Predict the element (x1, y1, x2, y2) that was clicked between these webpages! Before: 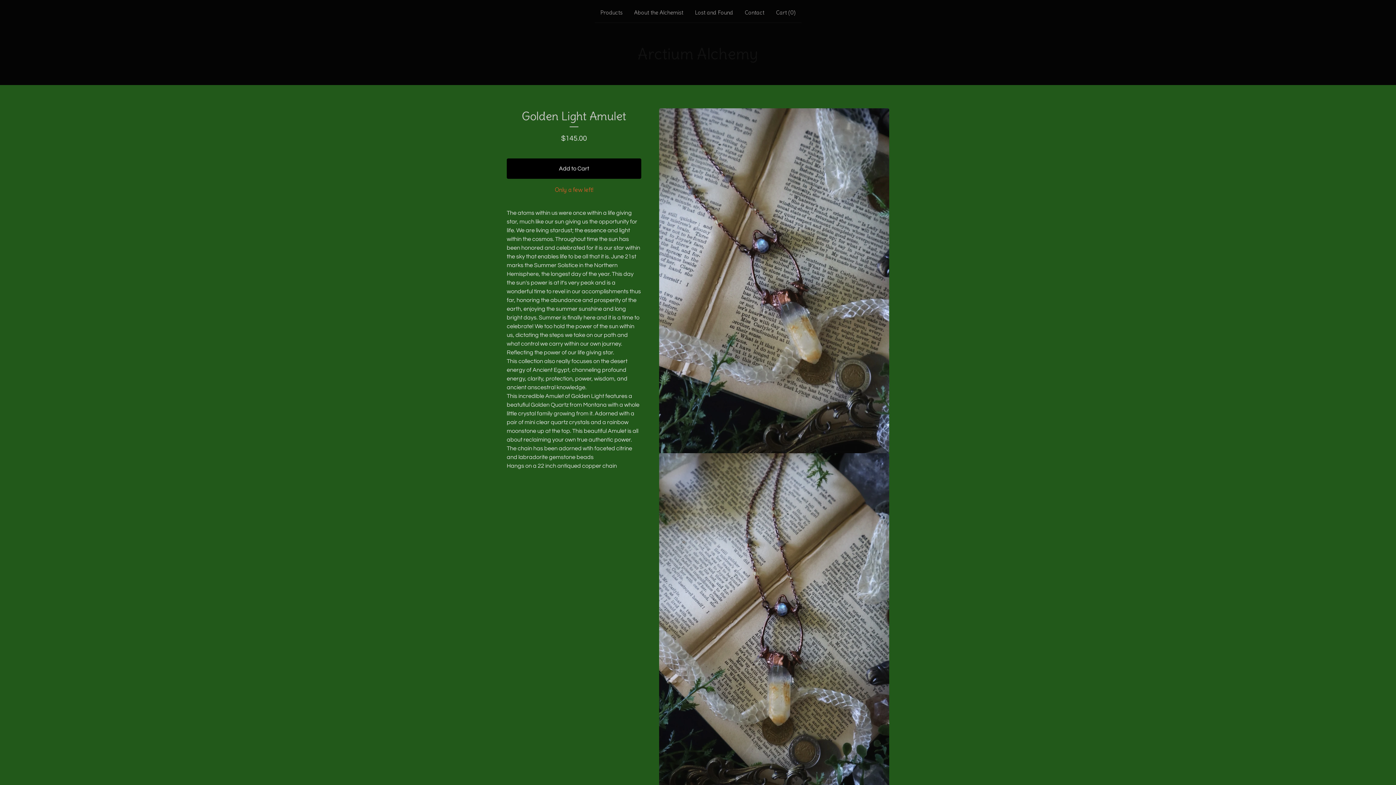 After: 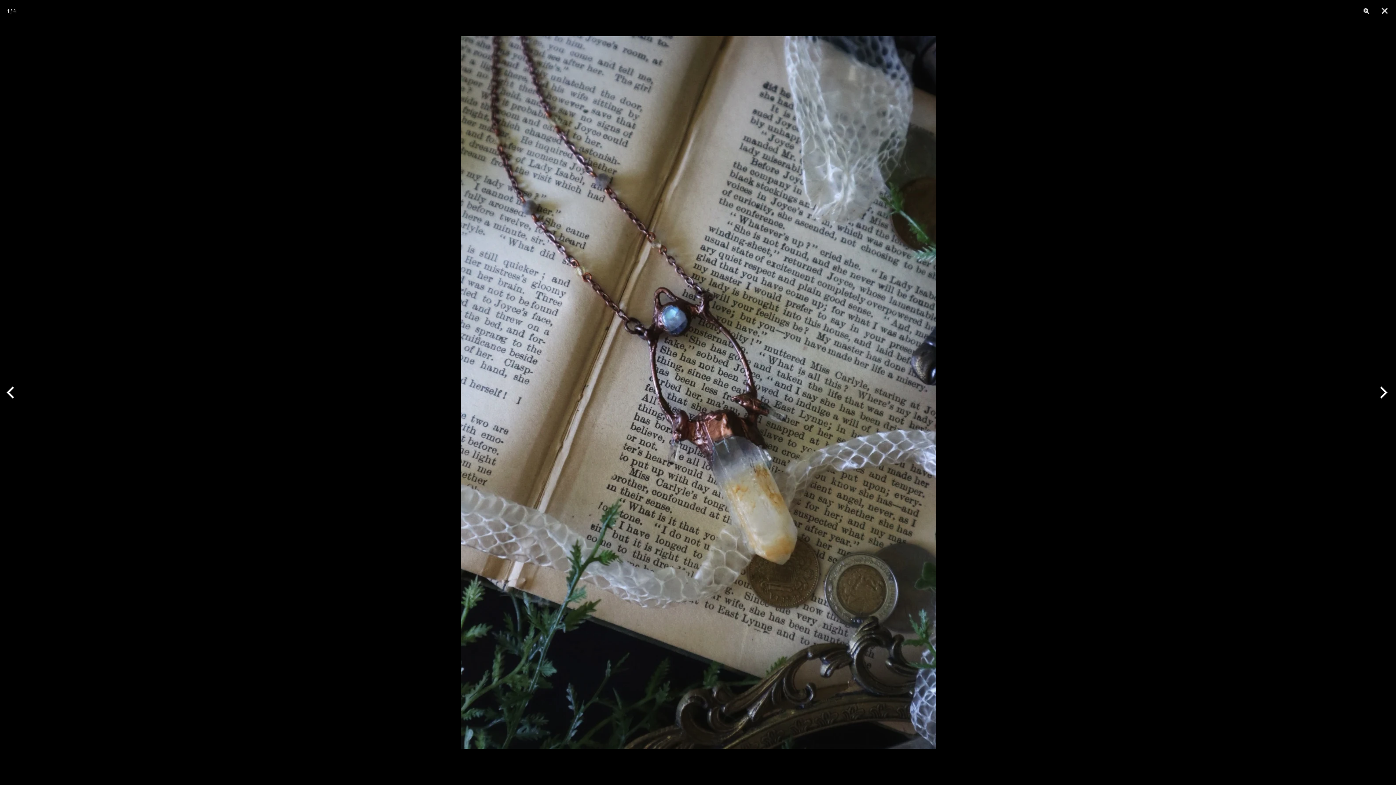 Action: bbox: (659, 108, 889, 453) label: Open image 1 in image viewer